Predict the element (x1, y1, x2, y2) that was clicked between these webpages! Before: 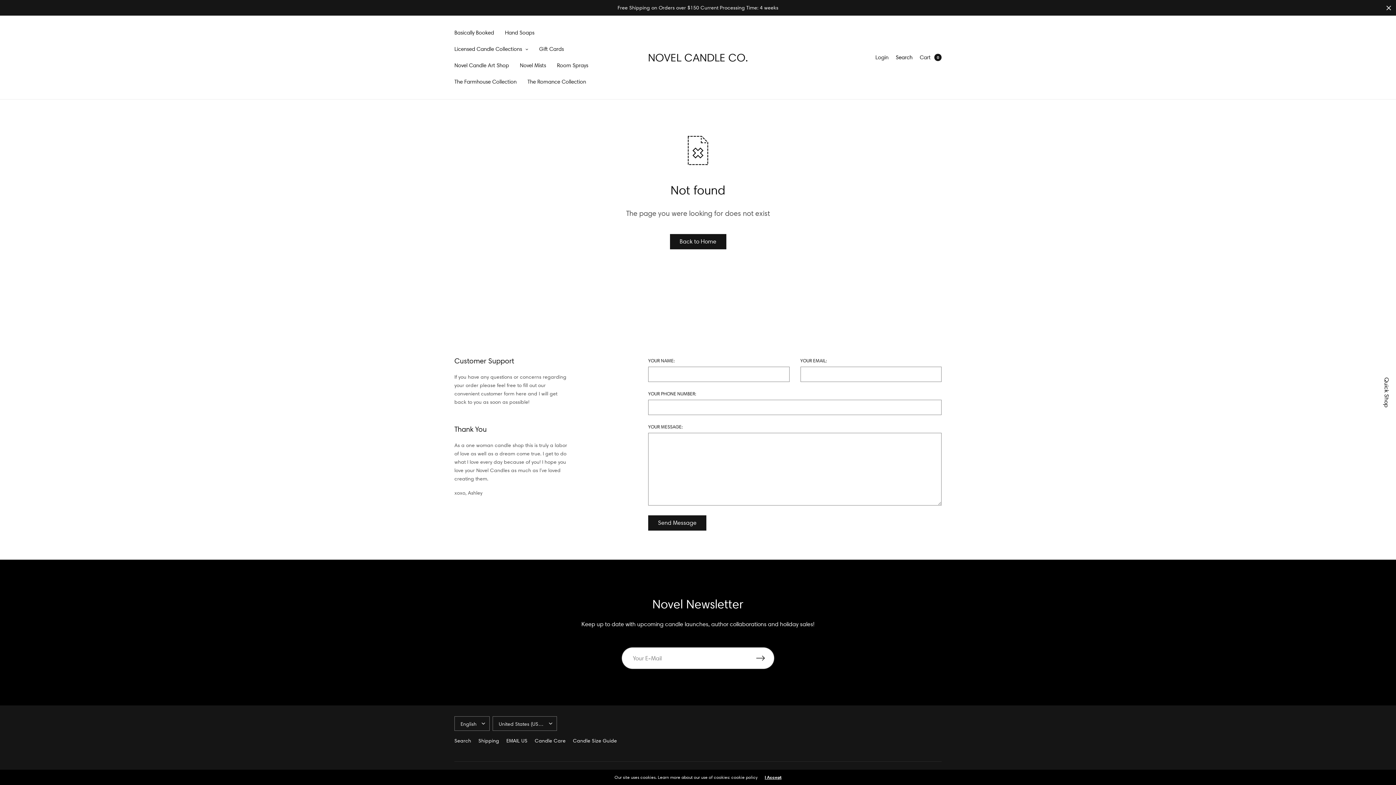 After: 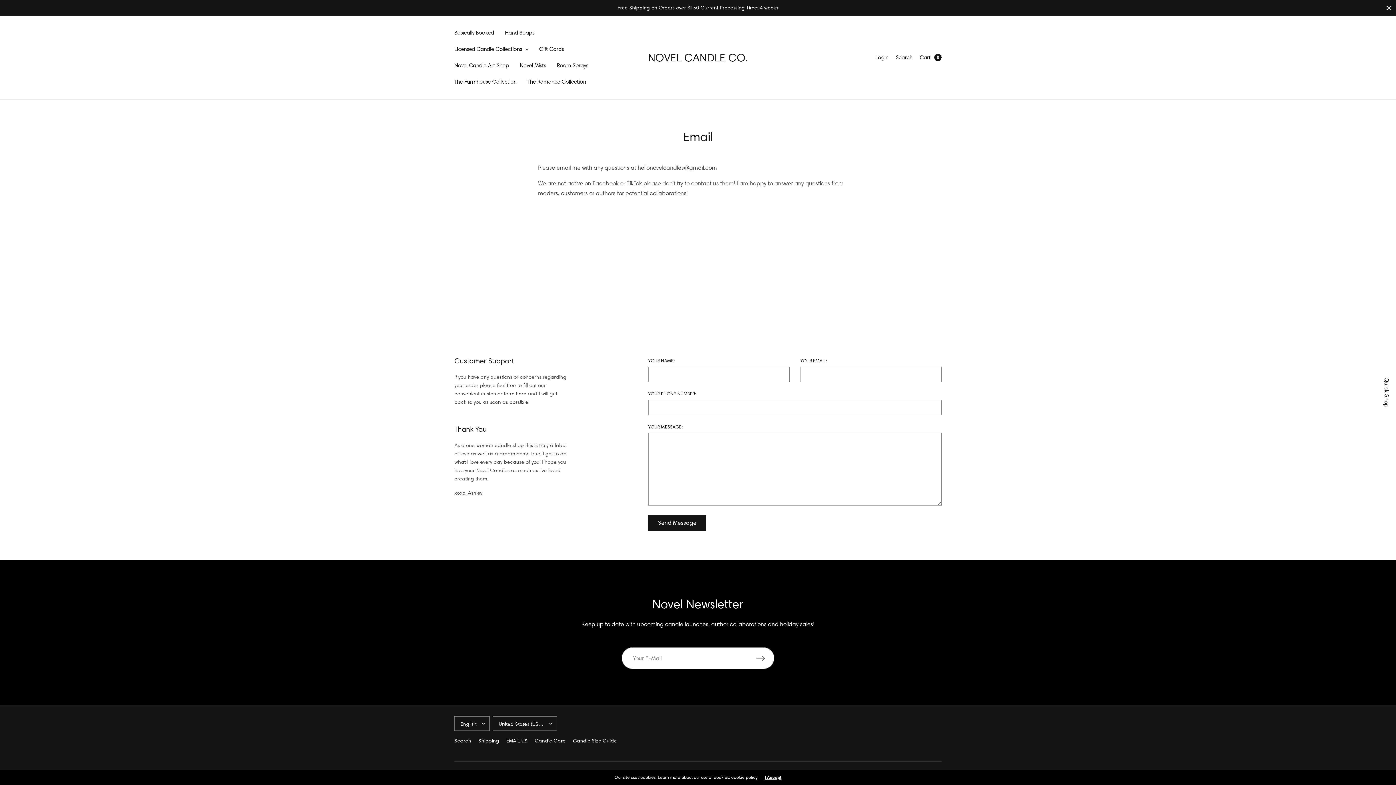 Action: bbox: (506, 734, 527, 747) label: EMAIL US